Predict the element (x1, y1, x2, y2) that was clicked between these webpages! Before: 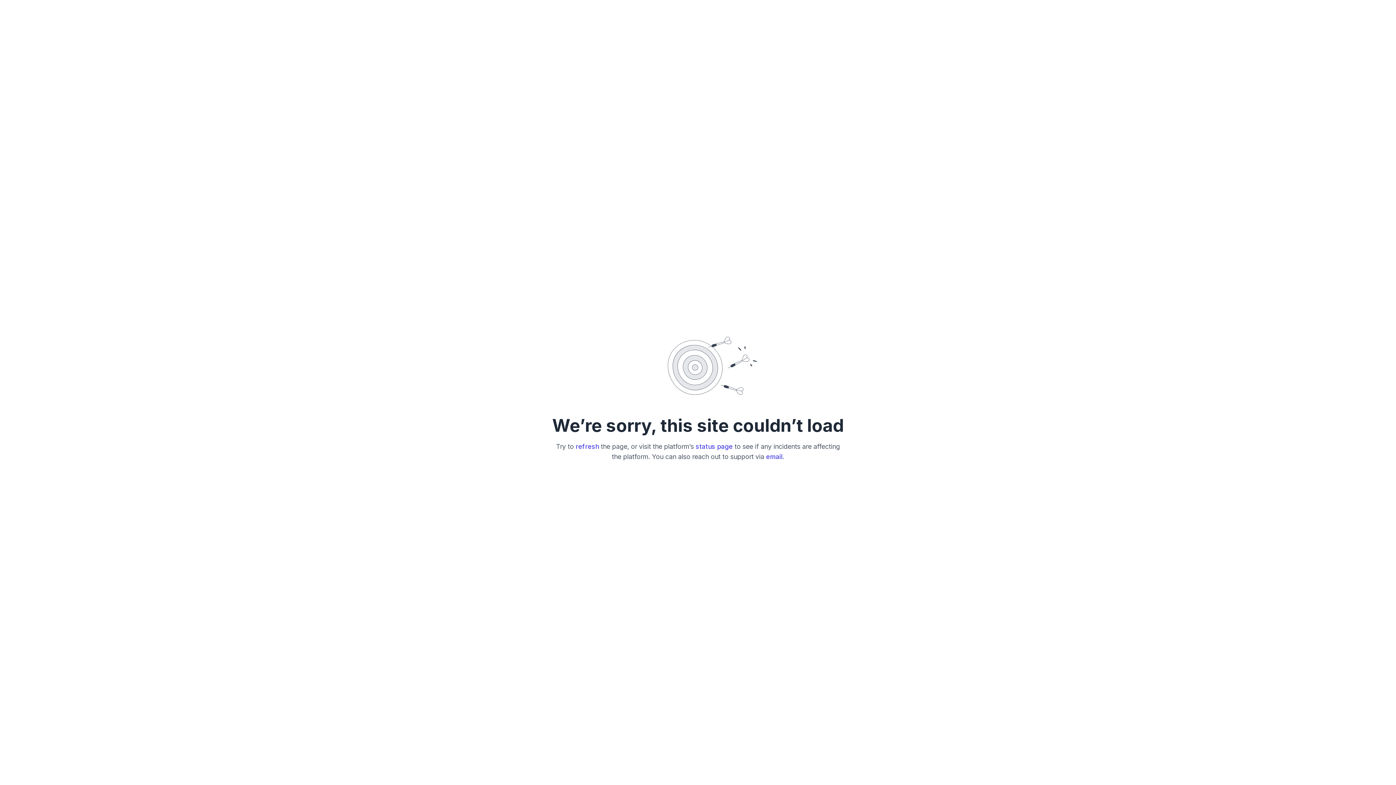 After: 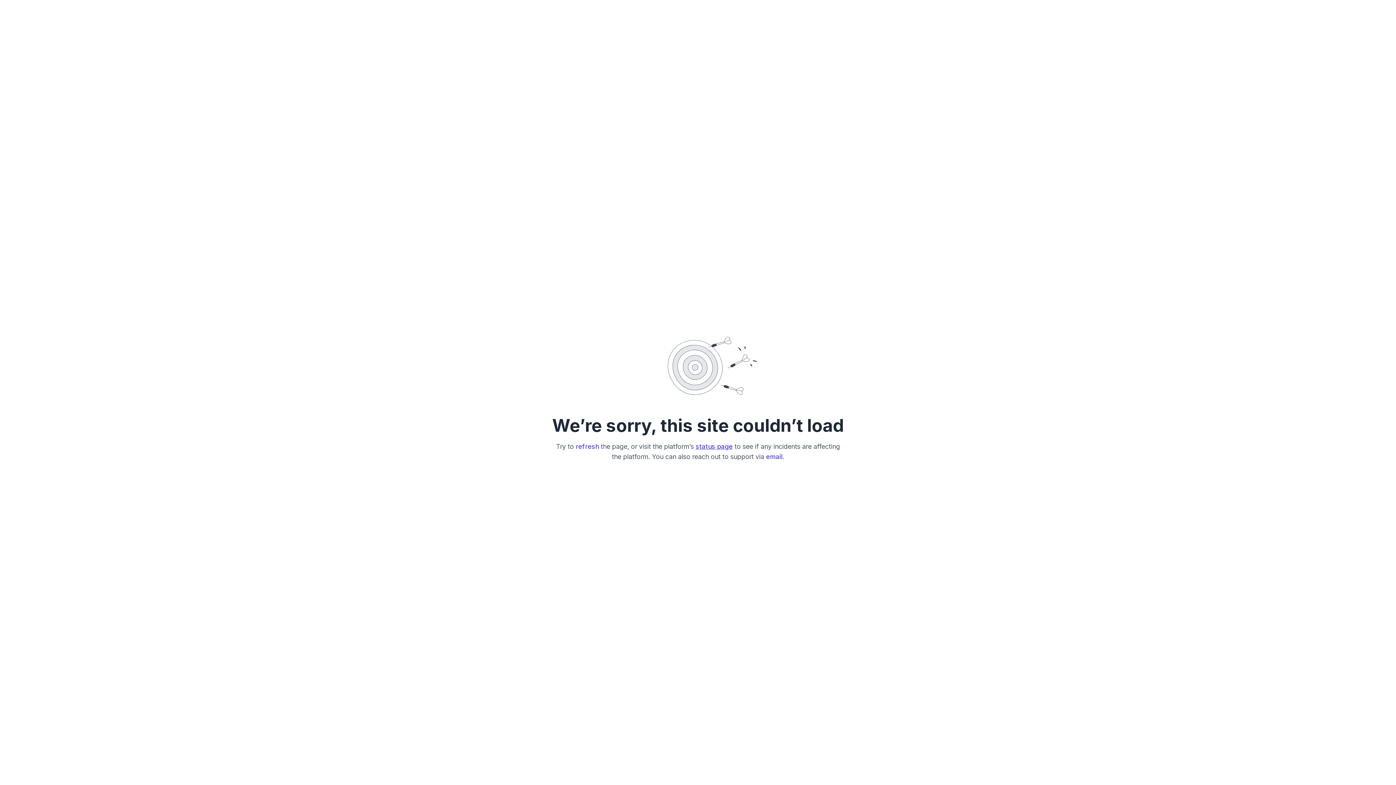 Action: bbox: (695, 442, 732, 450) label: status page